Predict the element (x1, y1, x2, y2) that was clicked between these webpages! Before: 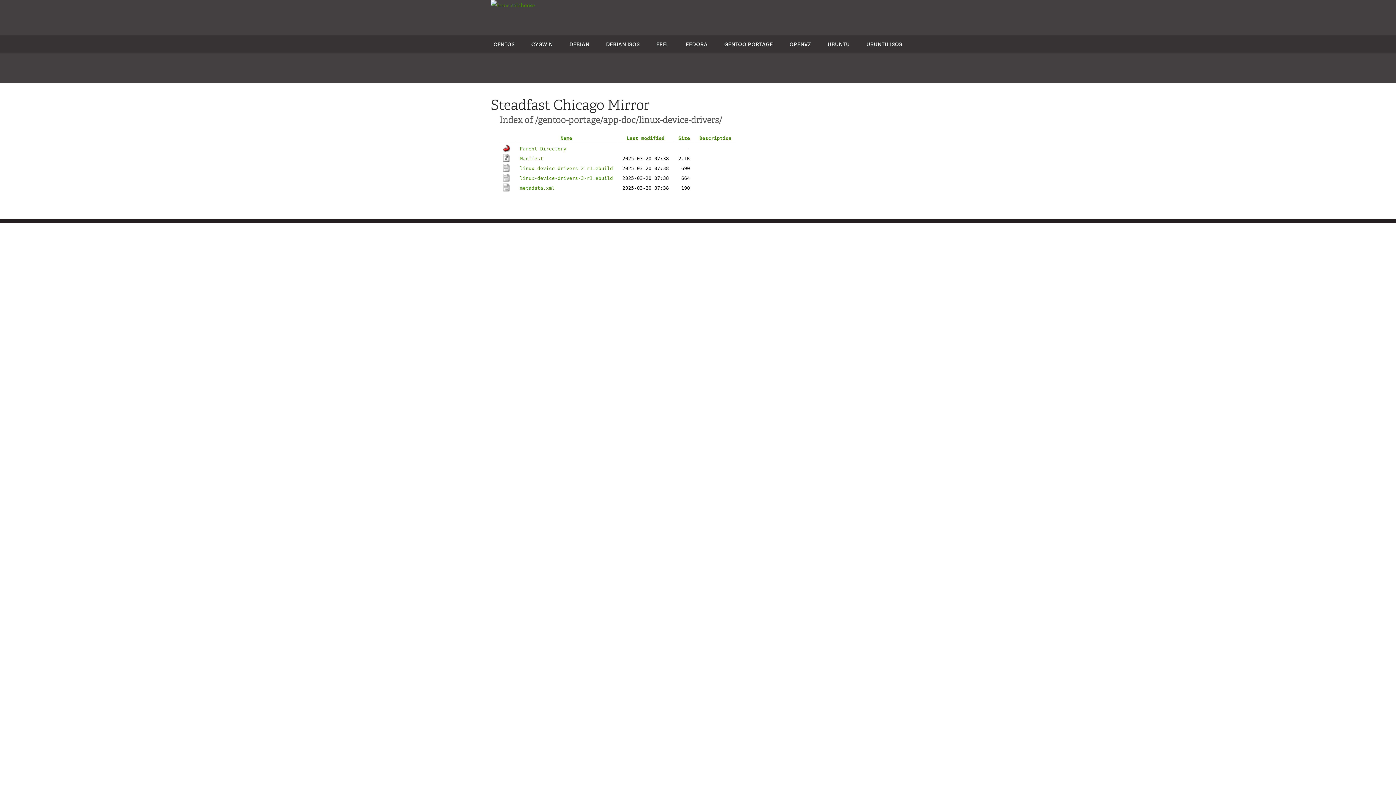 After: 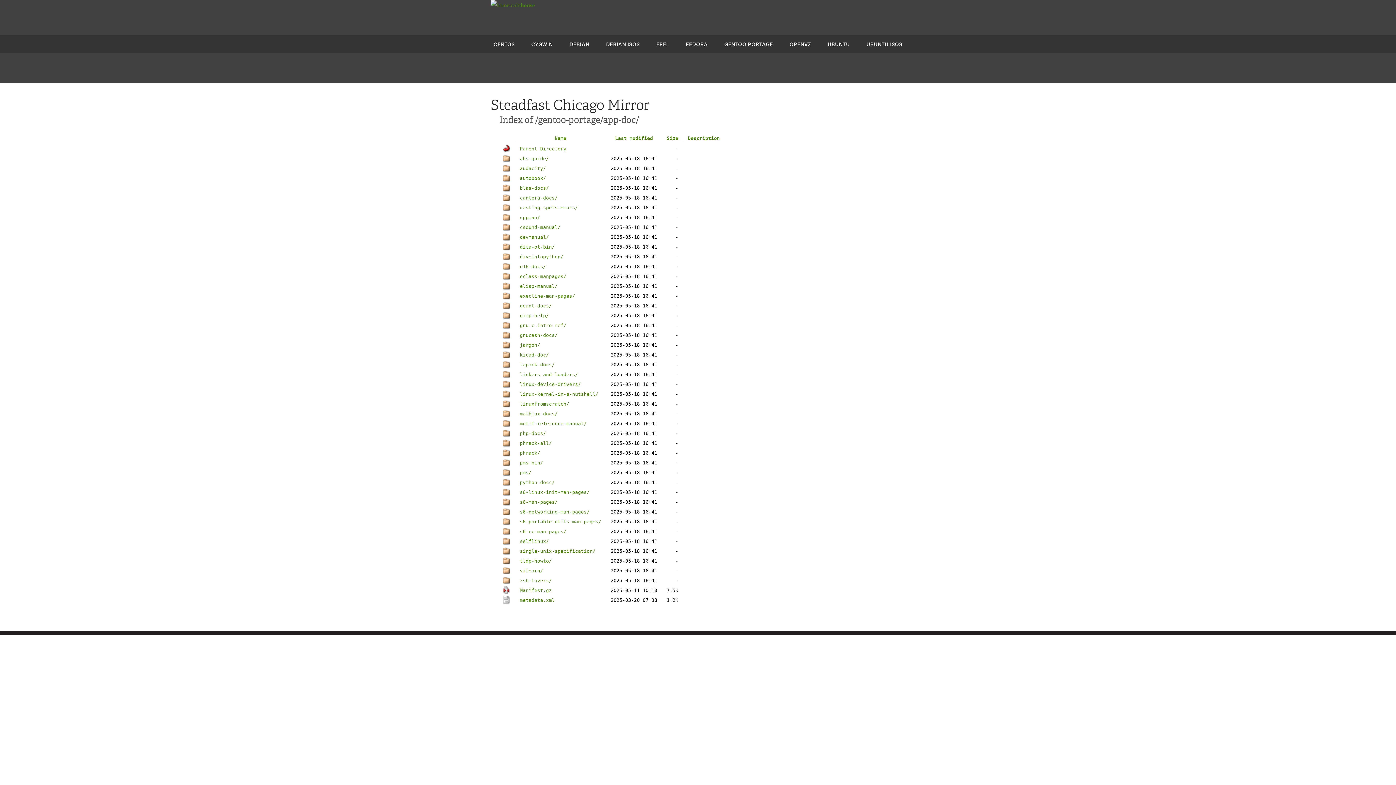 Action: label: Parent Directory bbox: (520, 146, 566, 151)